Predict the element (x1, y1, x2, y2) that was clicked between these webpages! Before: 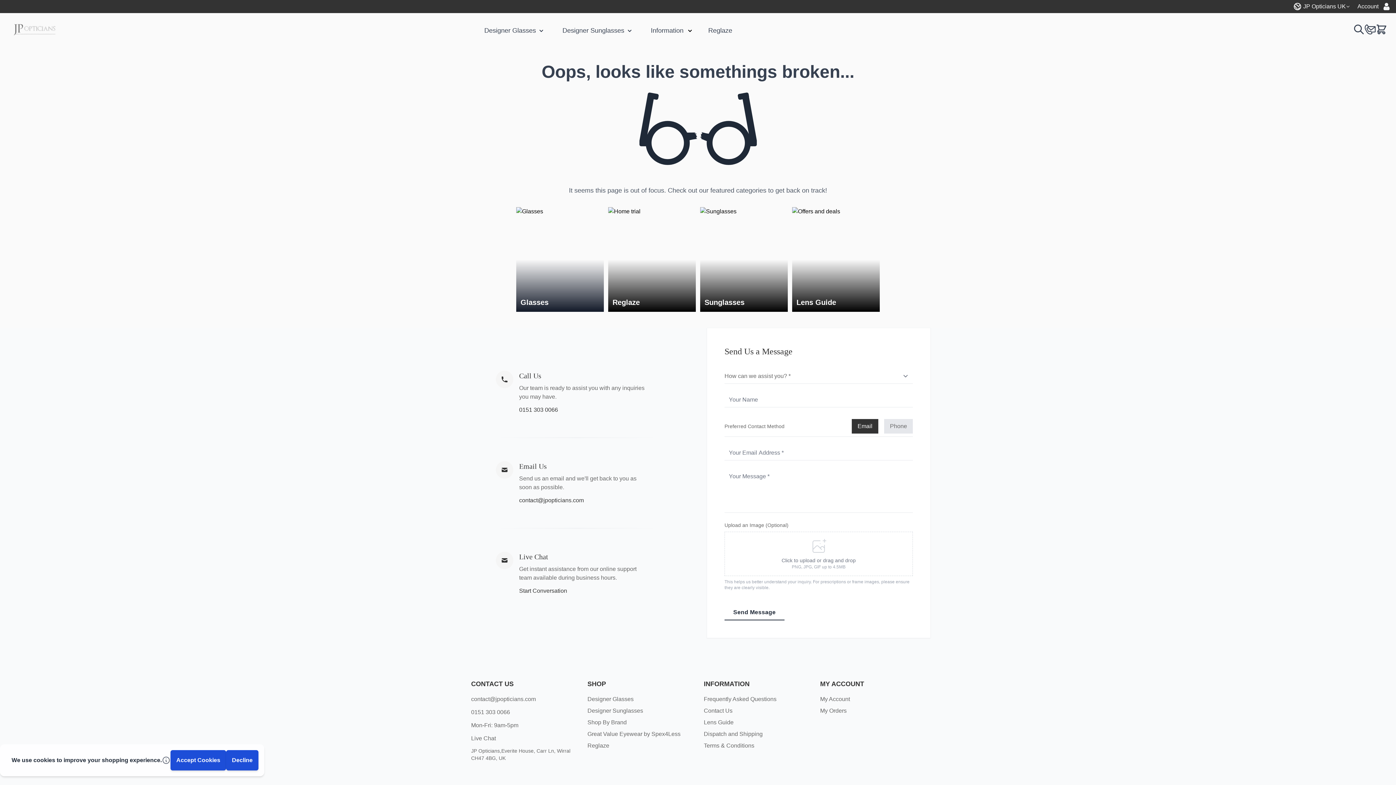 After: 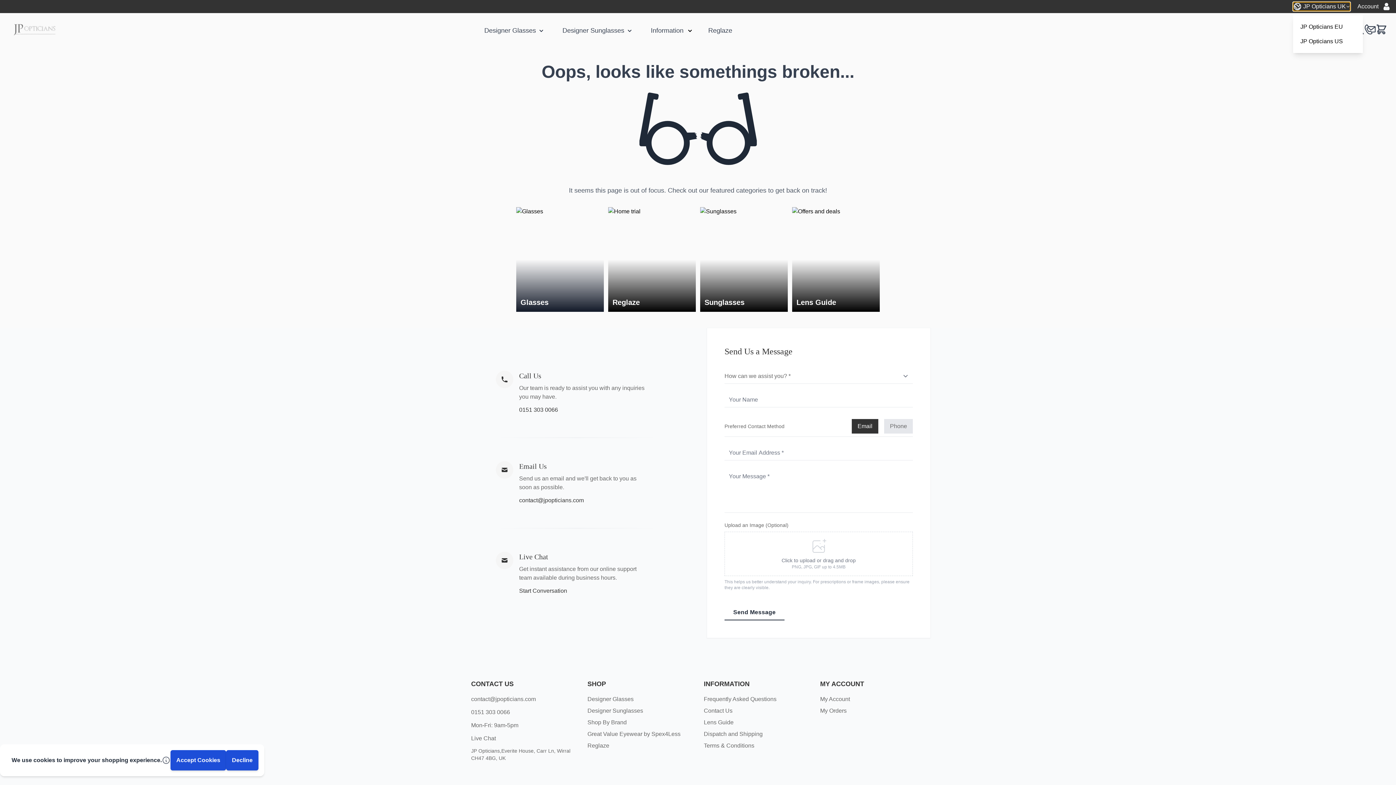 Action: label: JP Opticians UK bbox: (1293, 2, 1350, 10)